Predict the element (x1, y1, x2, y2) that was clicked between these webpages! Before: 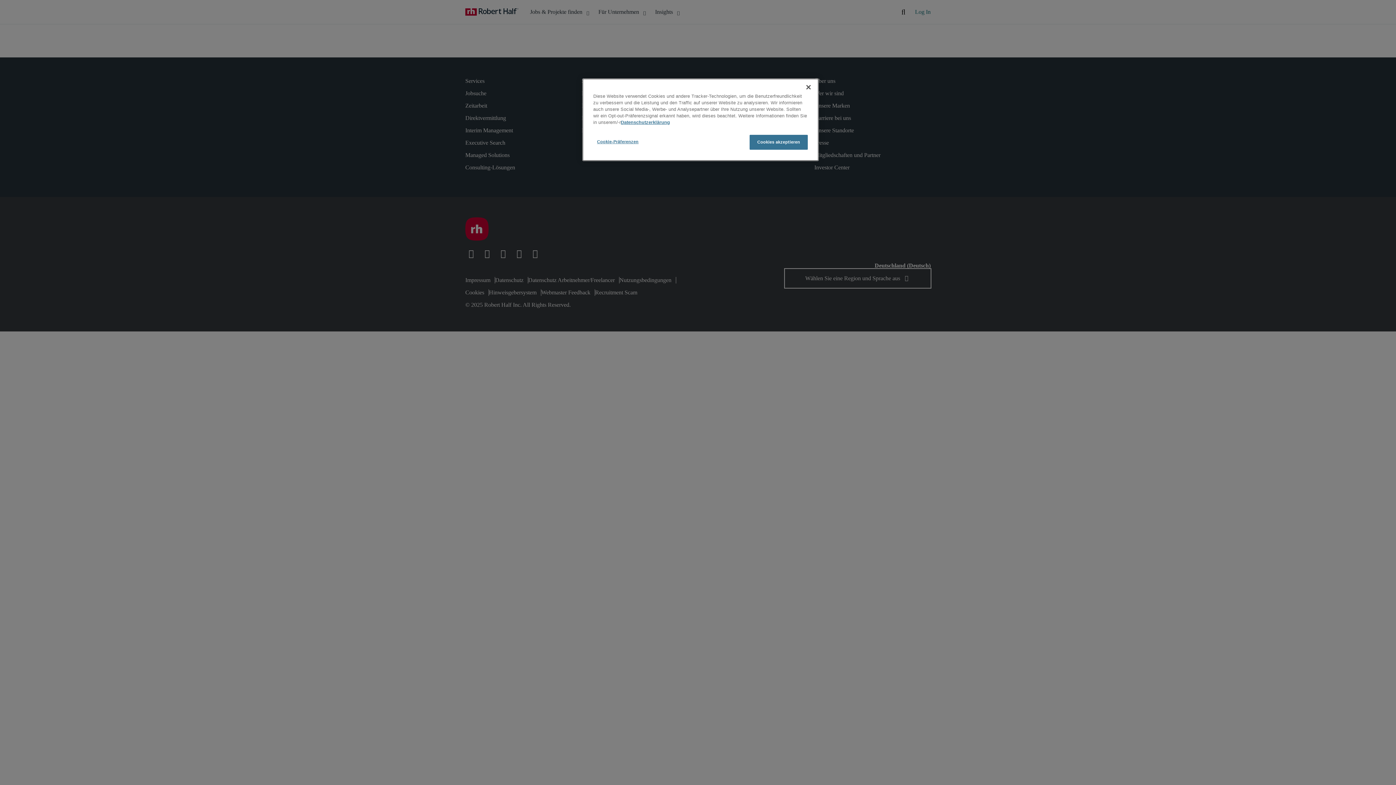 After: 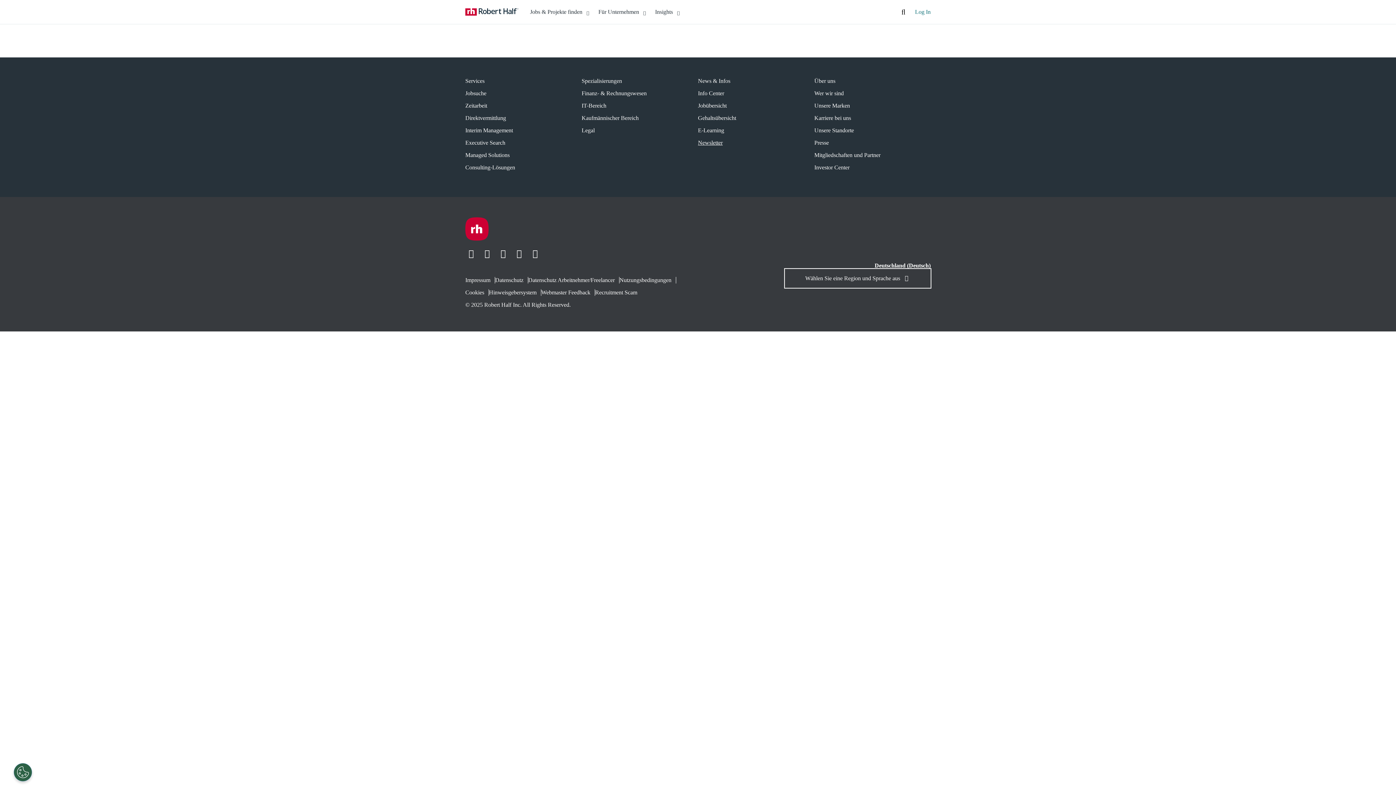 Action: bbox: (749, 134, 808, 149) label: Cookies akzeptieren